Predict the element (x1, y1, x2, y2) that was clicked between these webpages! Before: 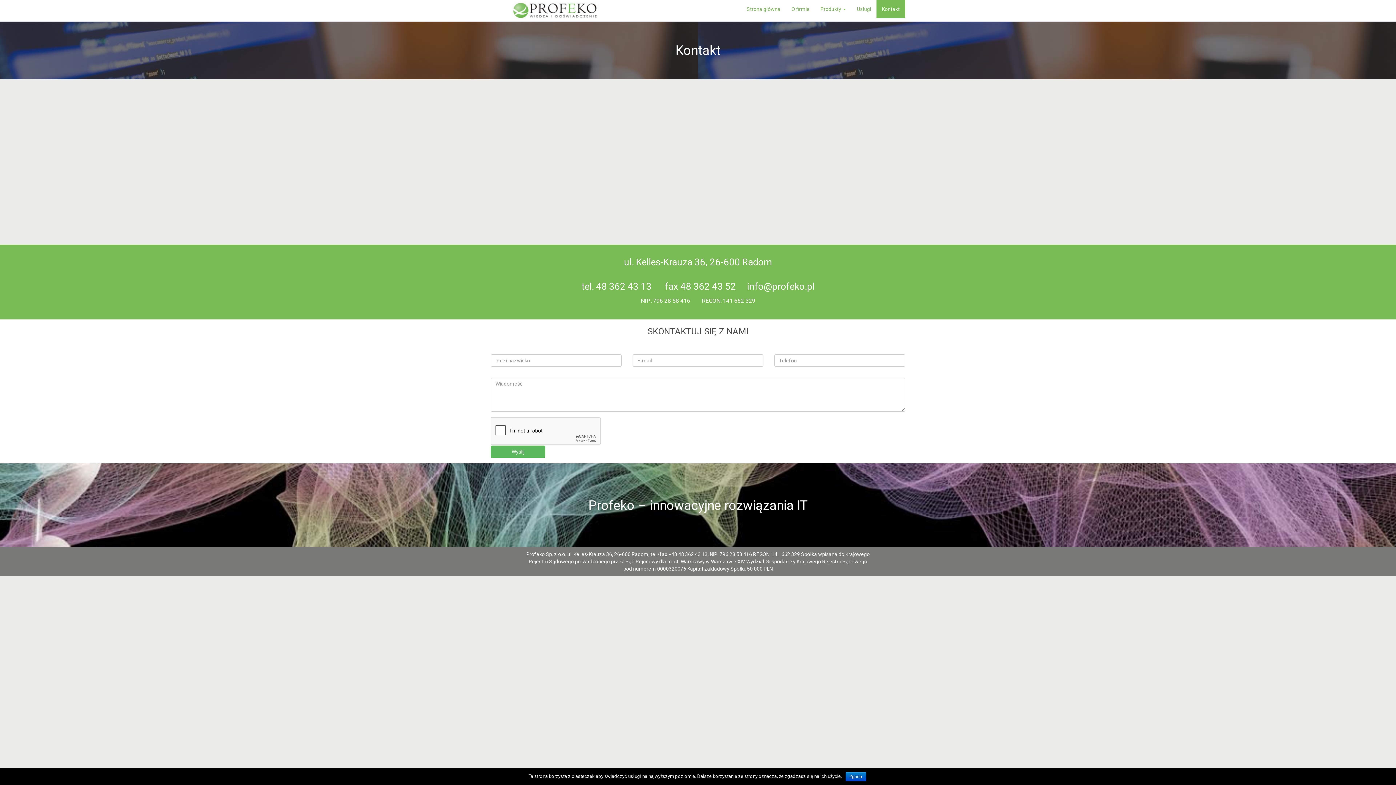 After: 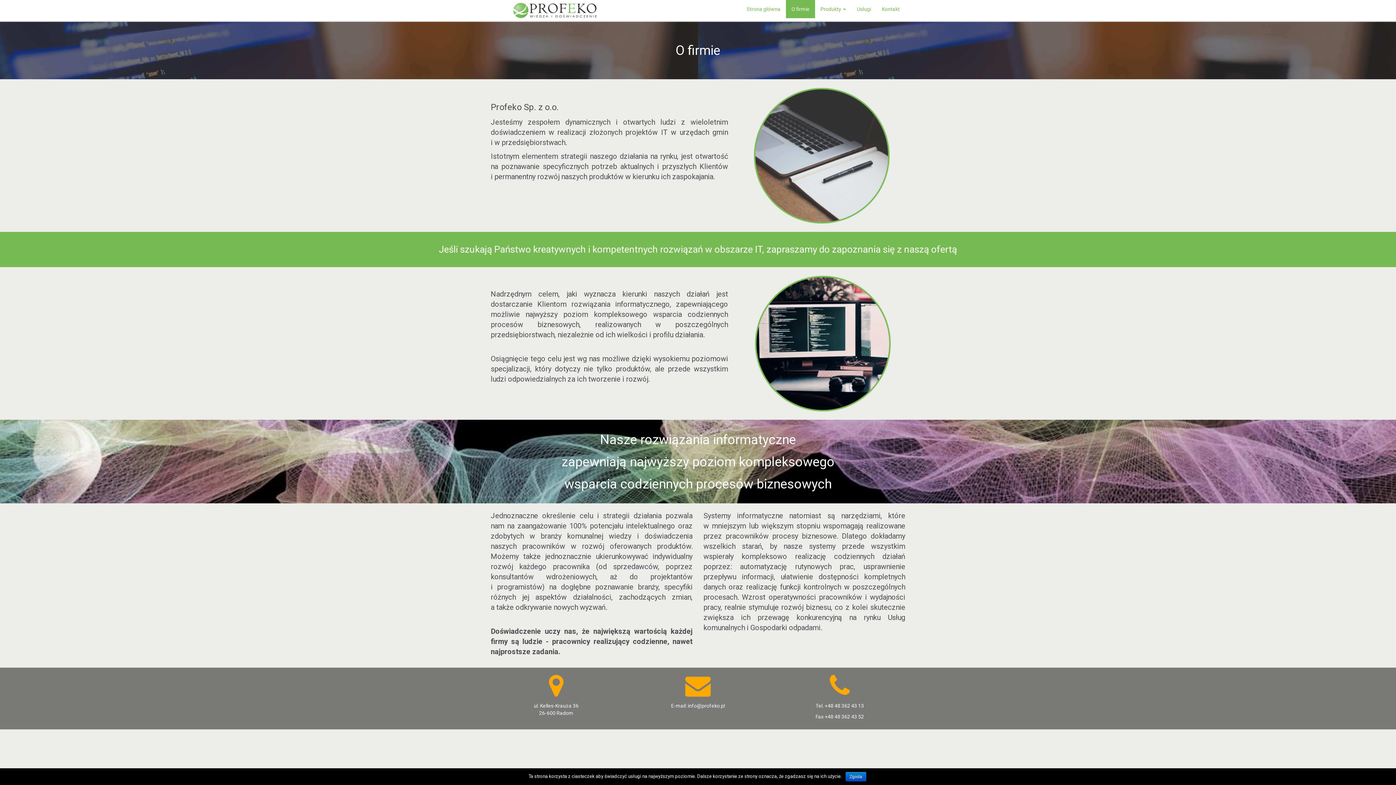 Action: label: O firmie bbox: (786, 0, 815, 18)